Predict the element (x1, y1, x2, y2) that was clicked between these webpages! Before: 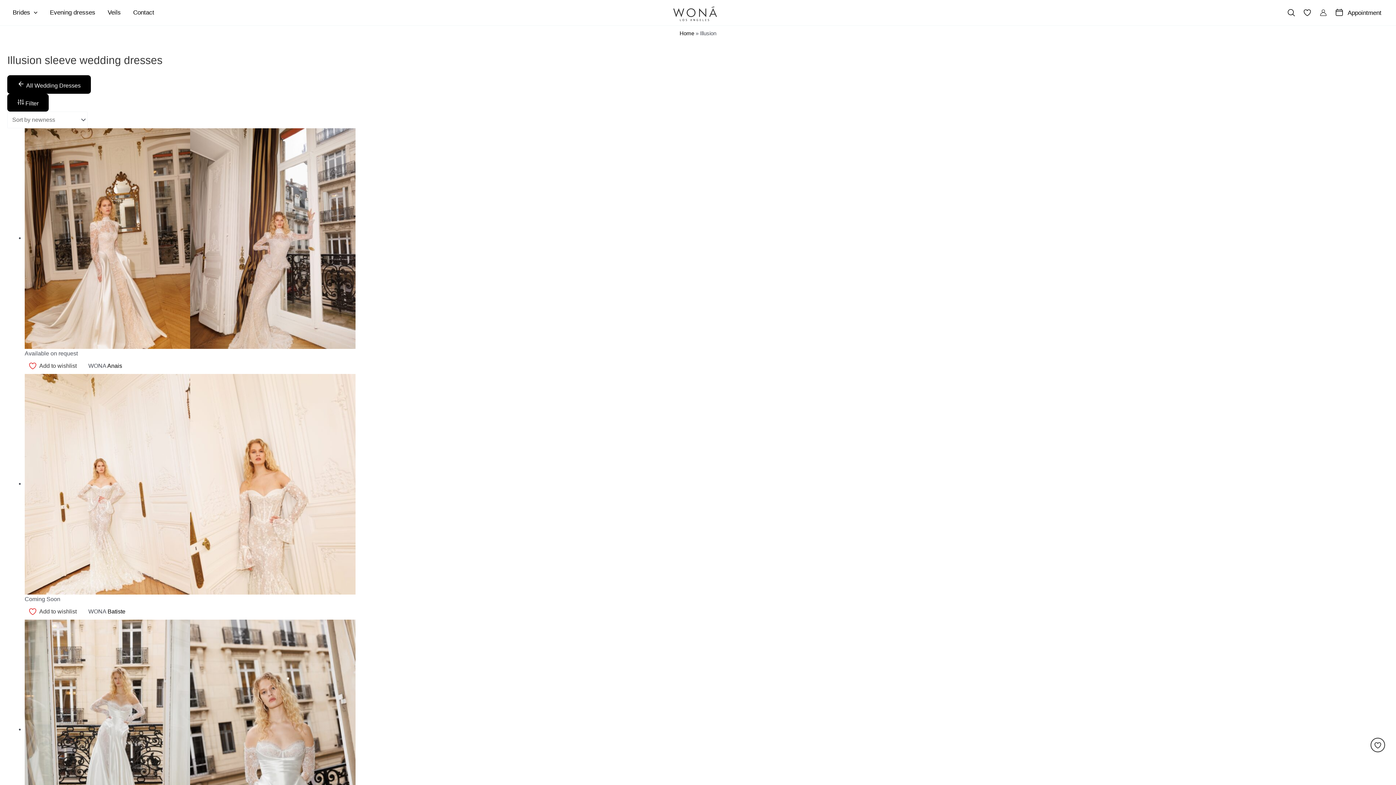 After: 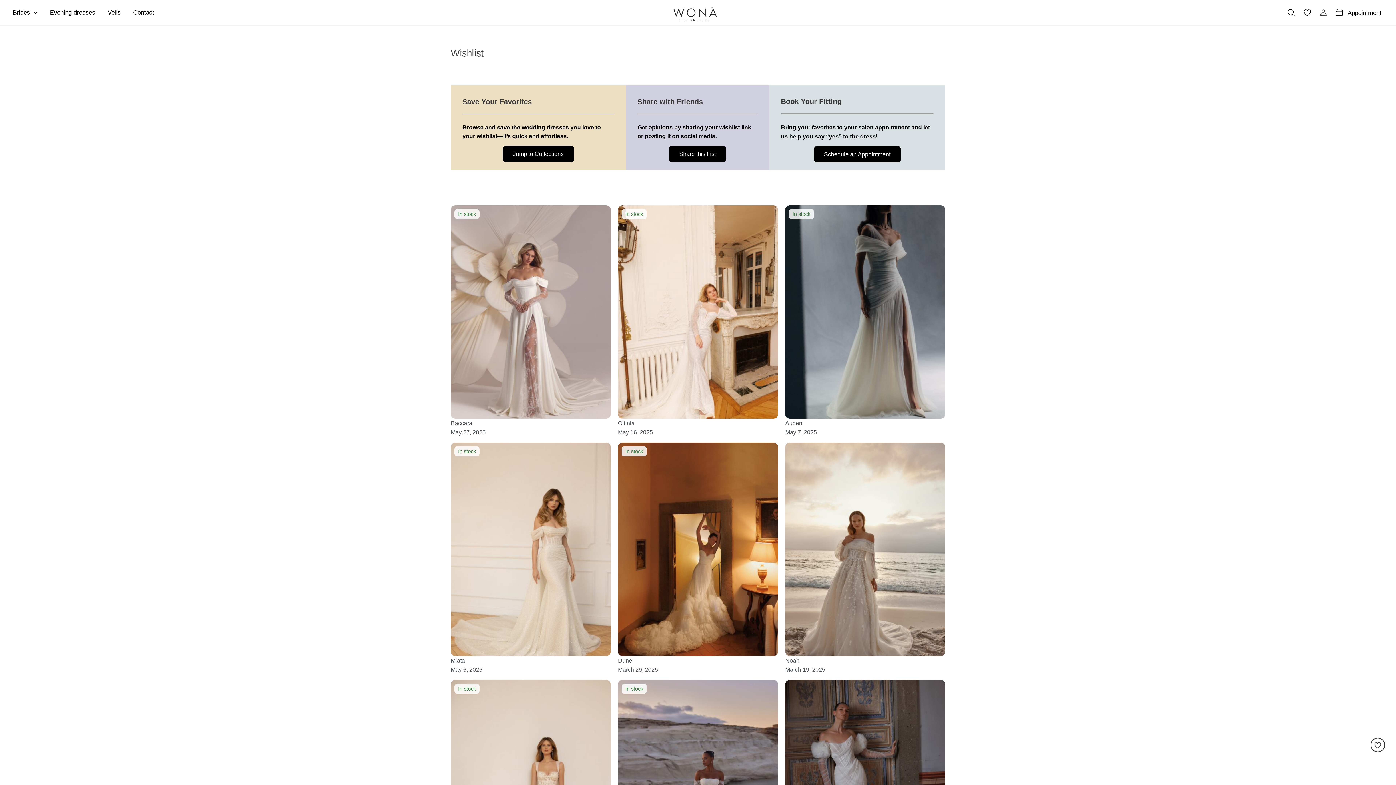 Action: bbox: (1303, 8, 1312, 17)